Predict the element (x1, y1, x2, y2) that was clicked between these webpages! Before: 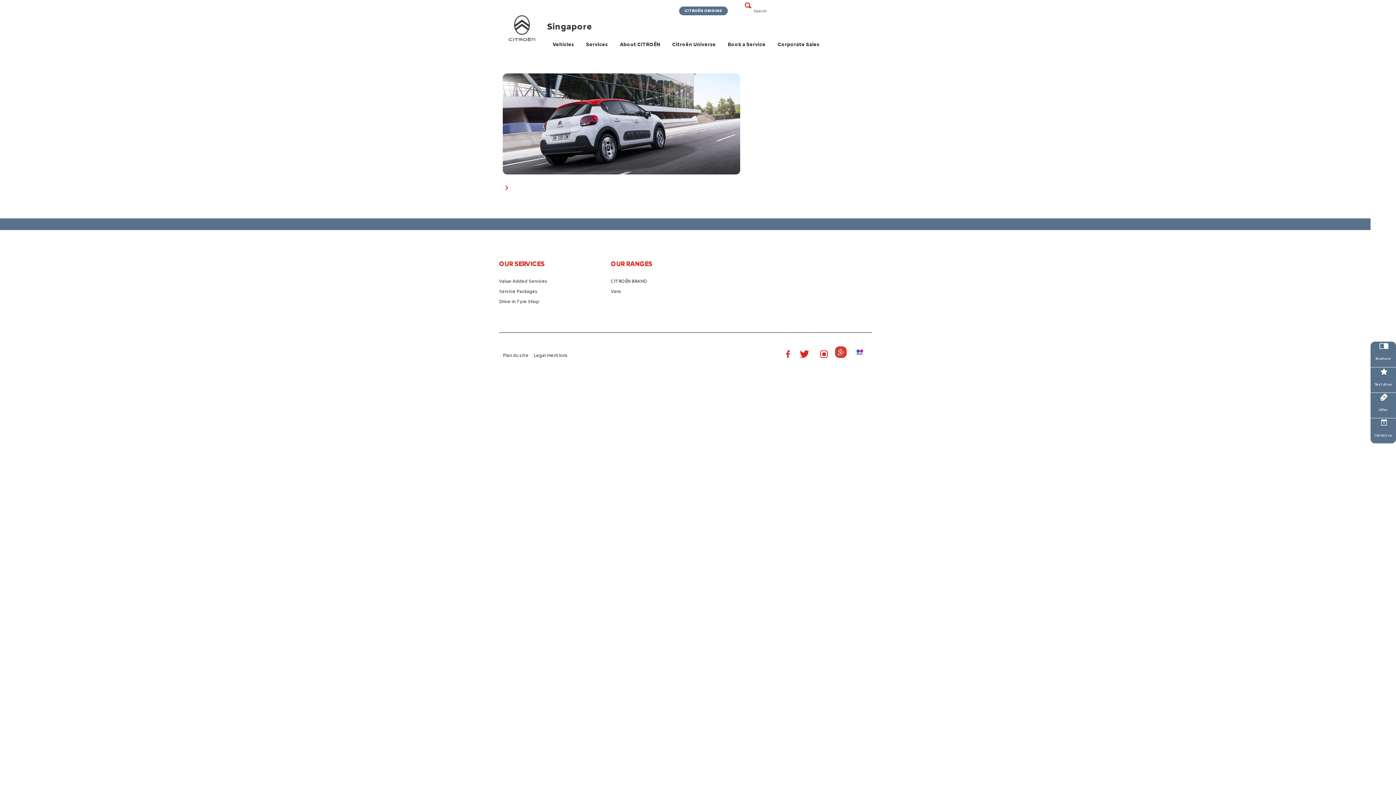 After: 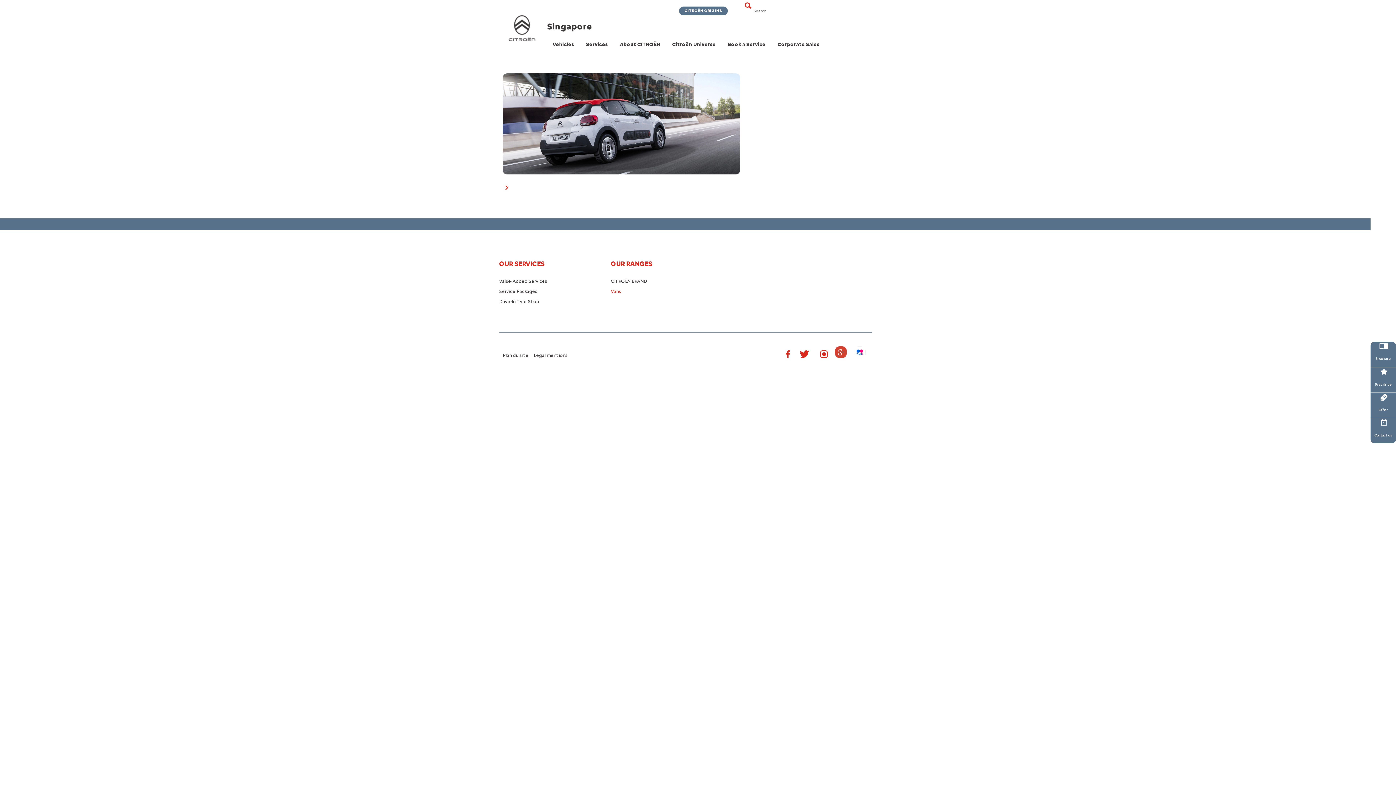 Action: label: Vans bbox: (610, 288, 621, 294)